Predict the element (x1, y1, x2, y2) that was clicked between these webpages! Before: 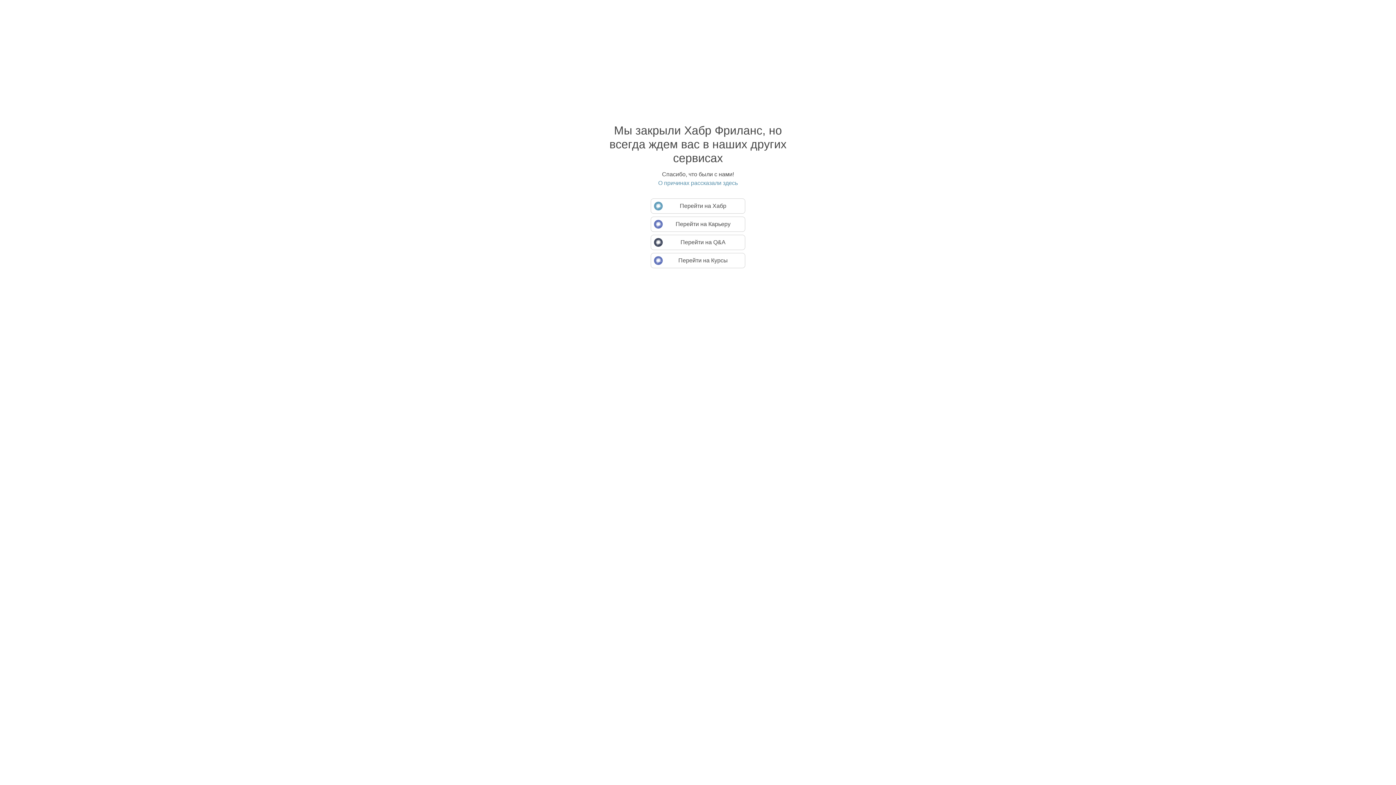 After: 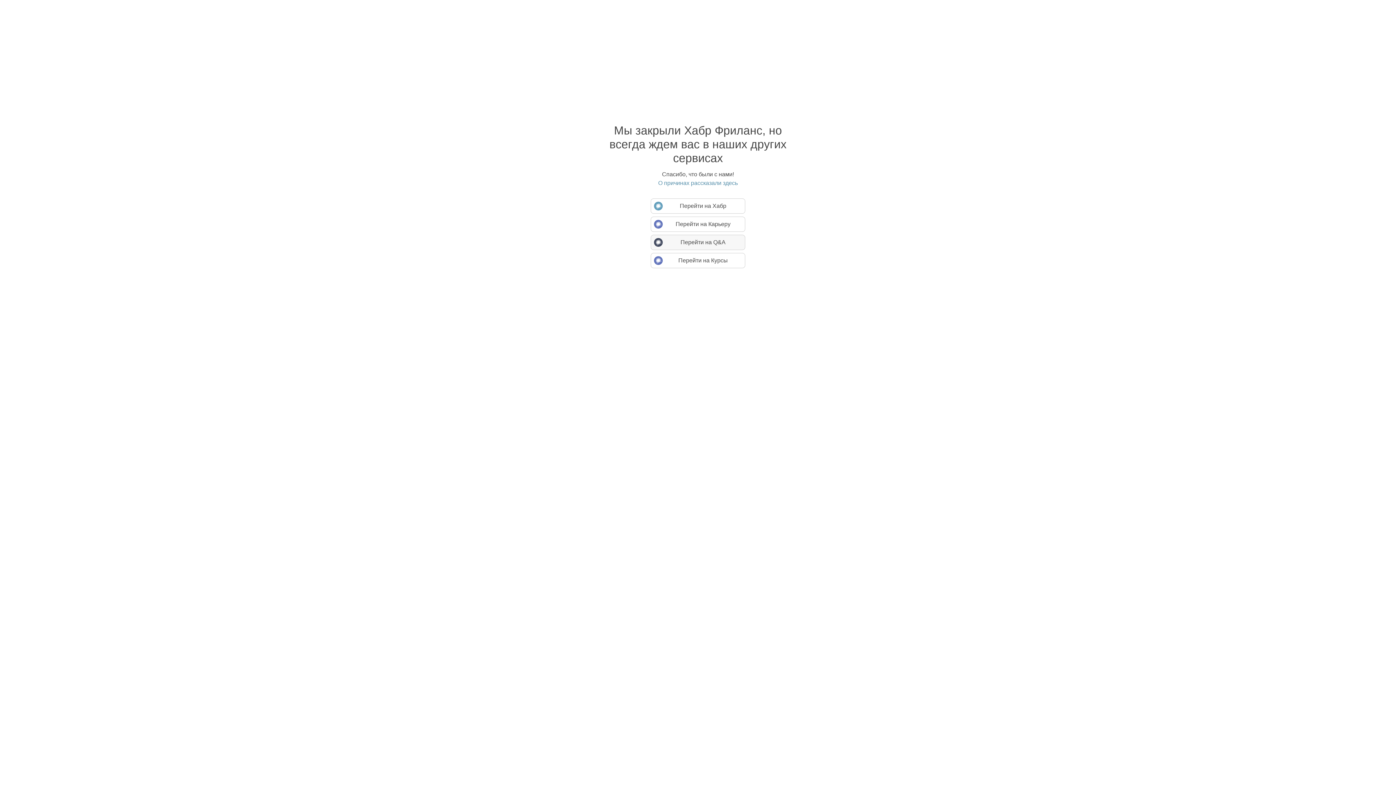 Action: bbox: (650, 234, 745, 250) label: Перейти на Q&A